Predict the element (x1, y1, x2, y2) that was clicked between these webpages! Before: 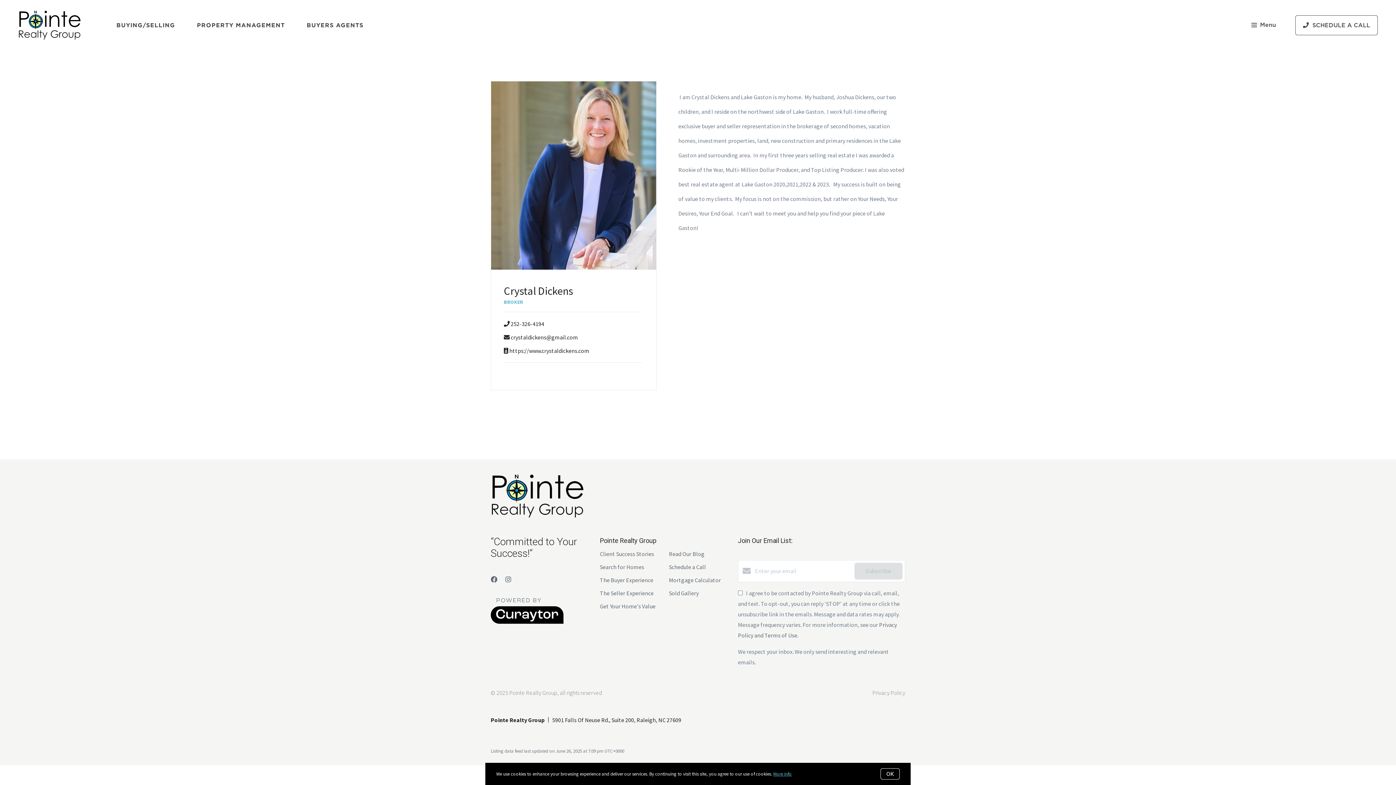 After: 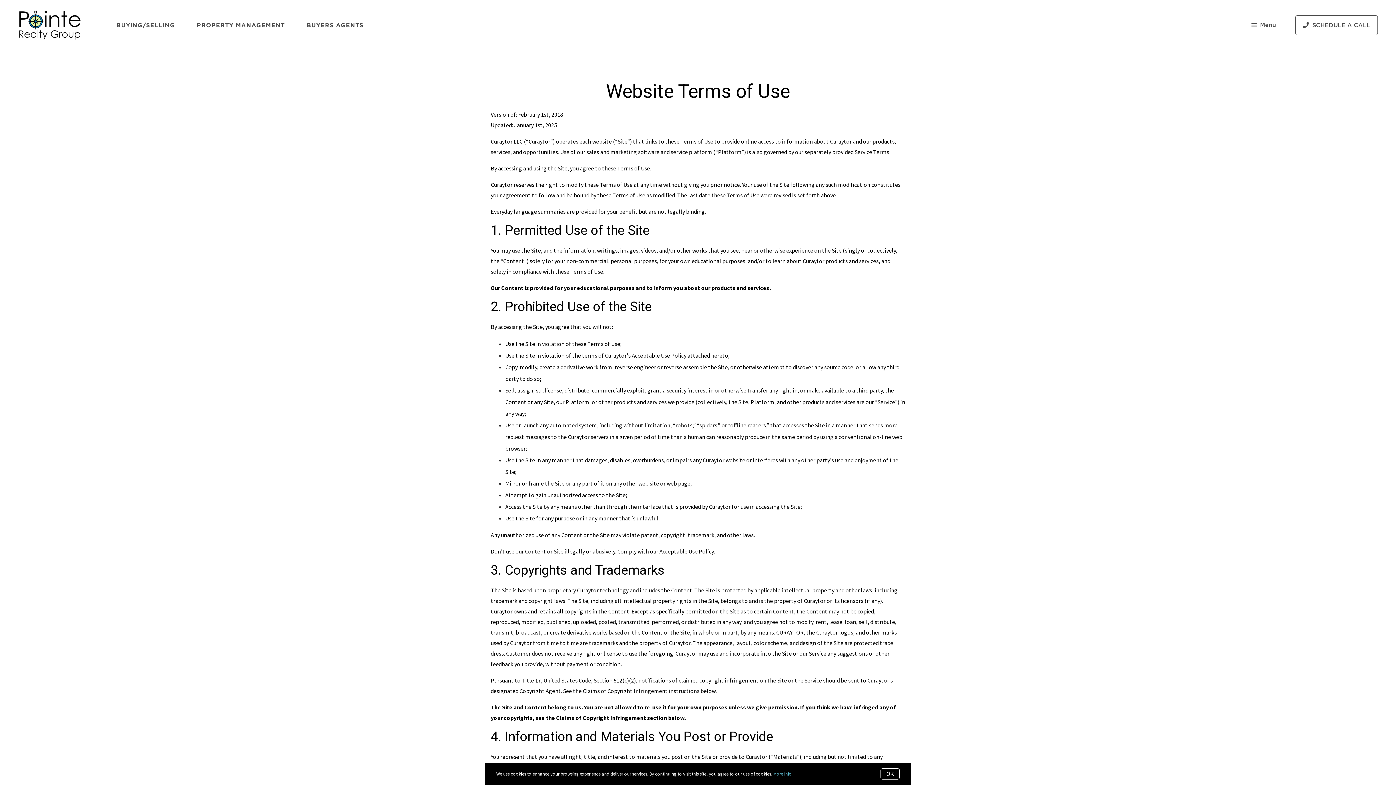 Action: label: Privacy Policy bbox: (872, 689, 905, 696)